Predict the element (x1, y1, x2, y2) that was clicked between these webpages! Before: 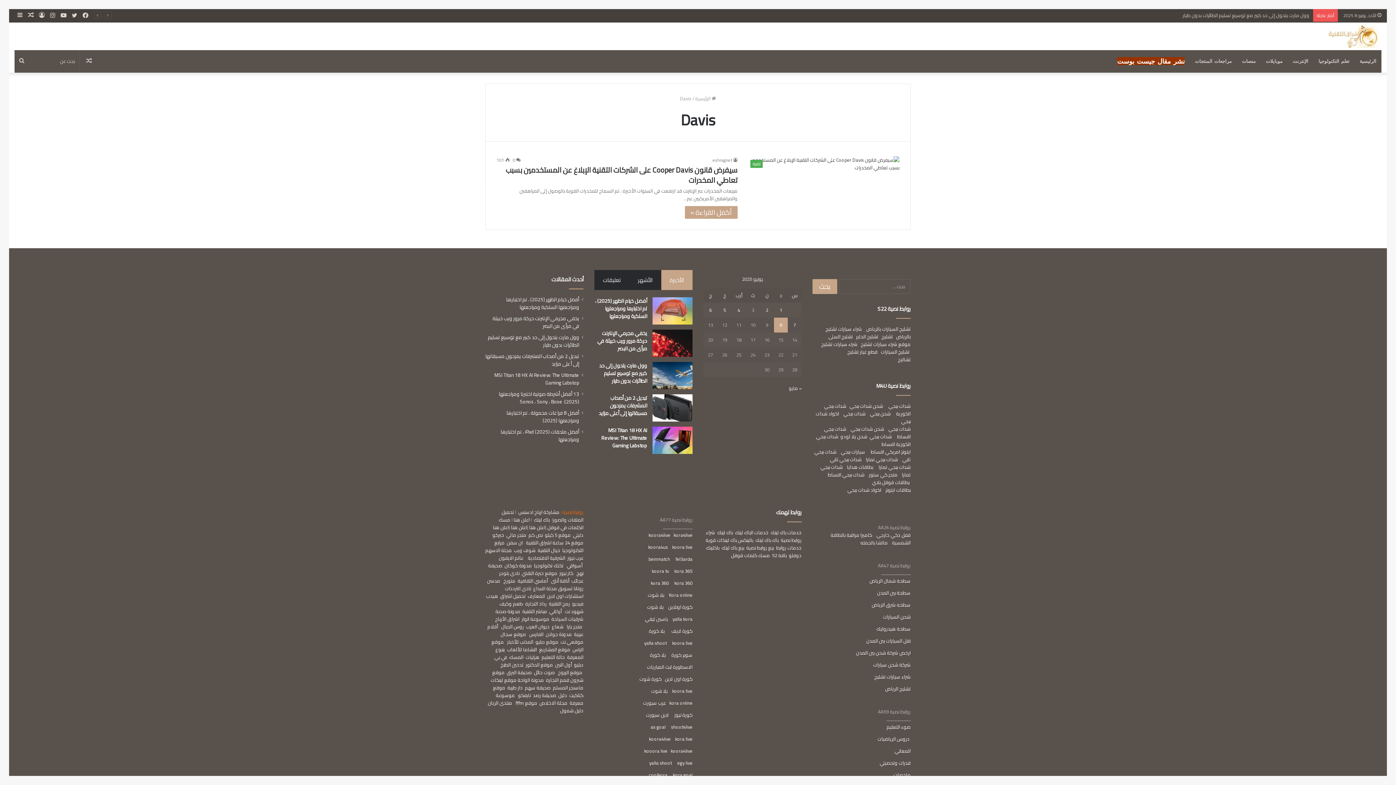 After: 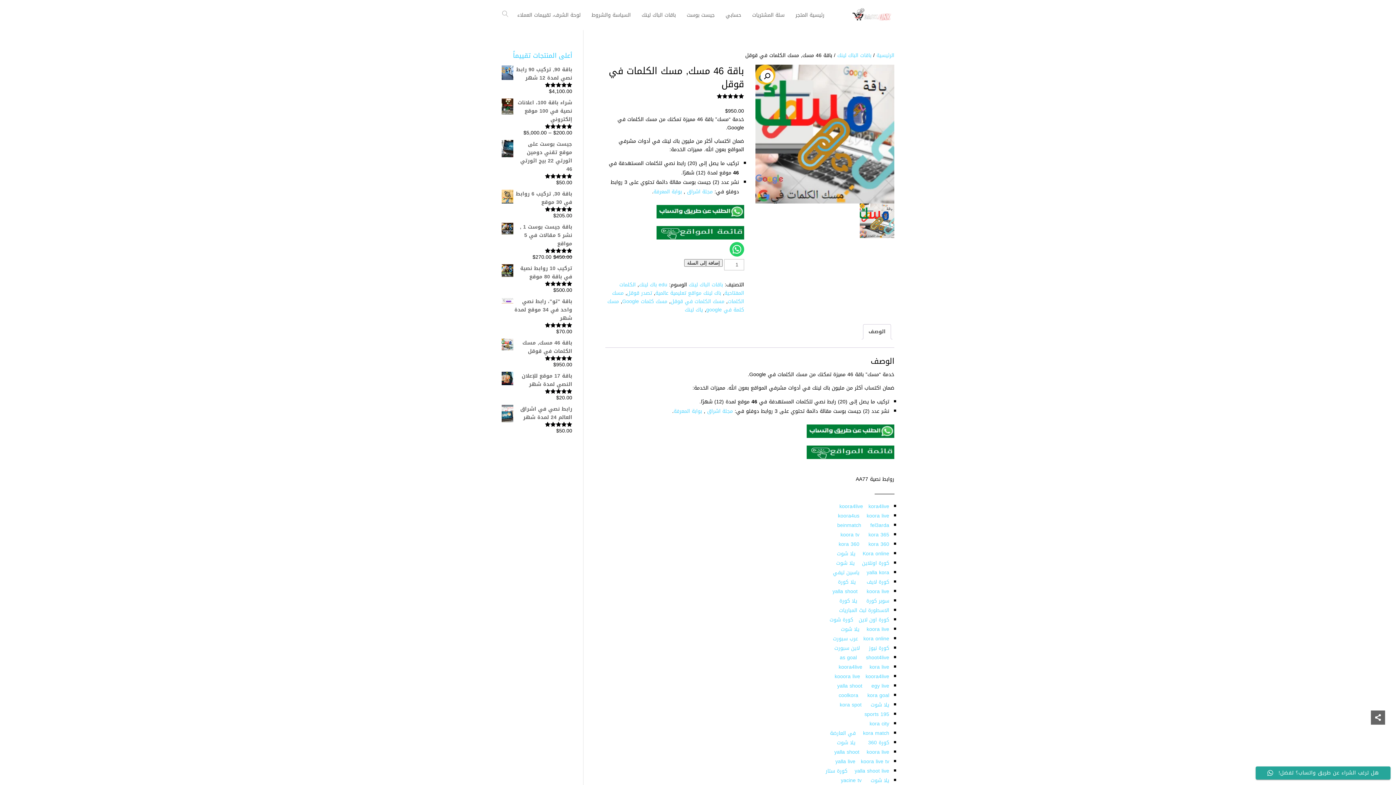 Action: bbox: (731, 551, 770, 560) label: مسك كلمات قوقل